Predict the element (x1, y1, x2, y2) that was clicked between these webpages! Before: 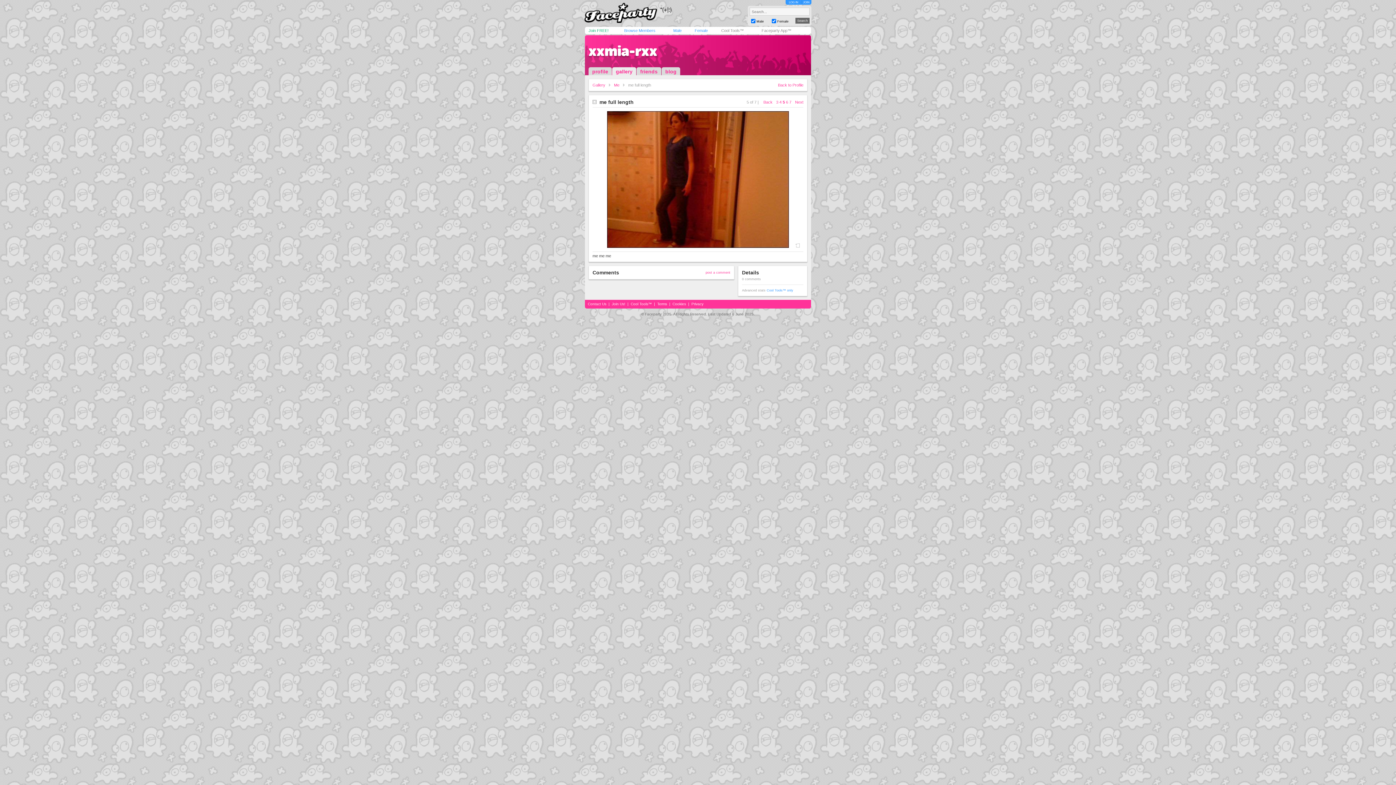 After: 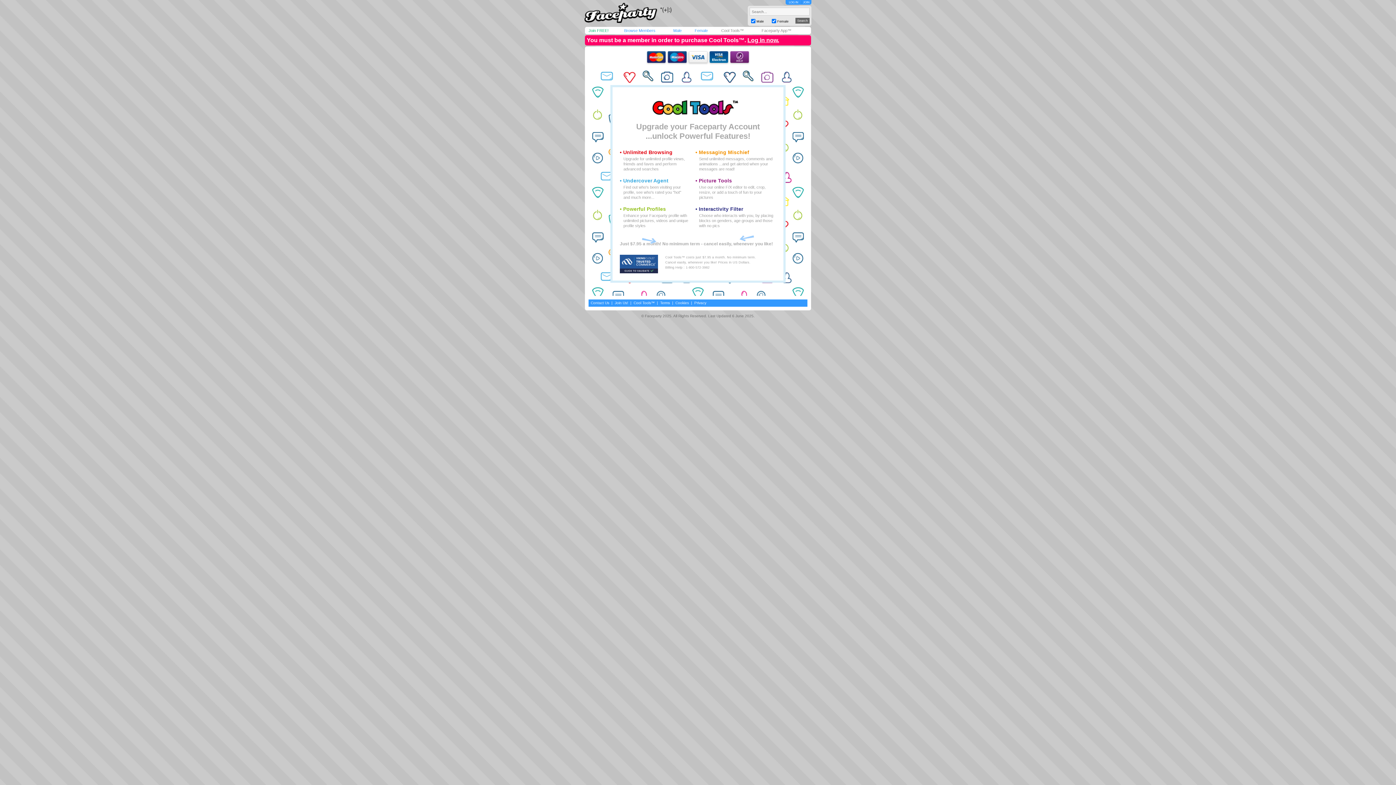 Action: label: Cool Tools™ bbox: (630, 302, 652, 306)